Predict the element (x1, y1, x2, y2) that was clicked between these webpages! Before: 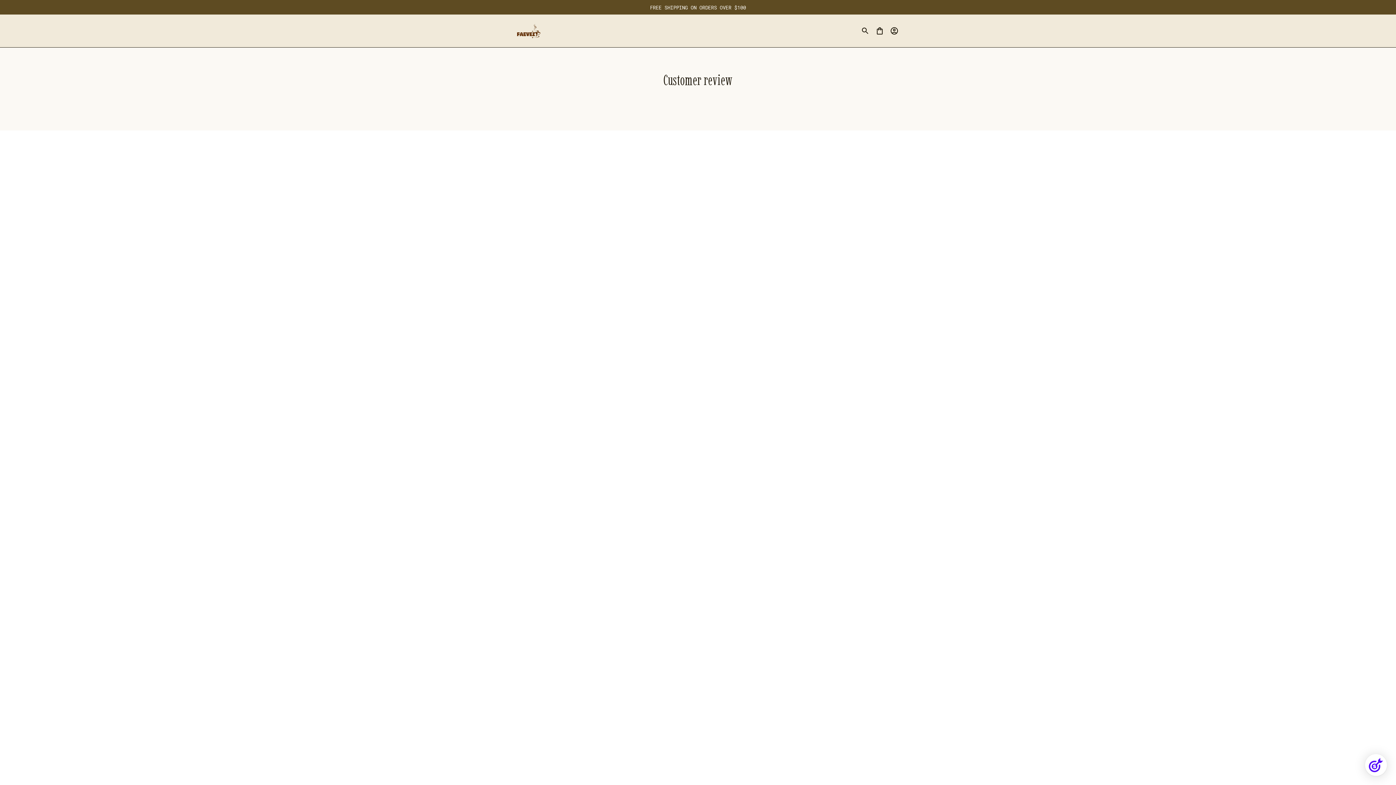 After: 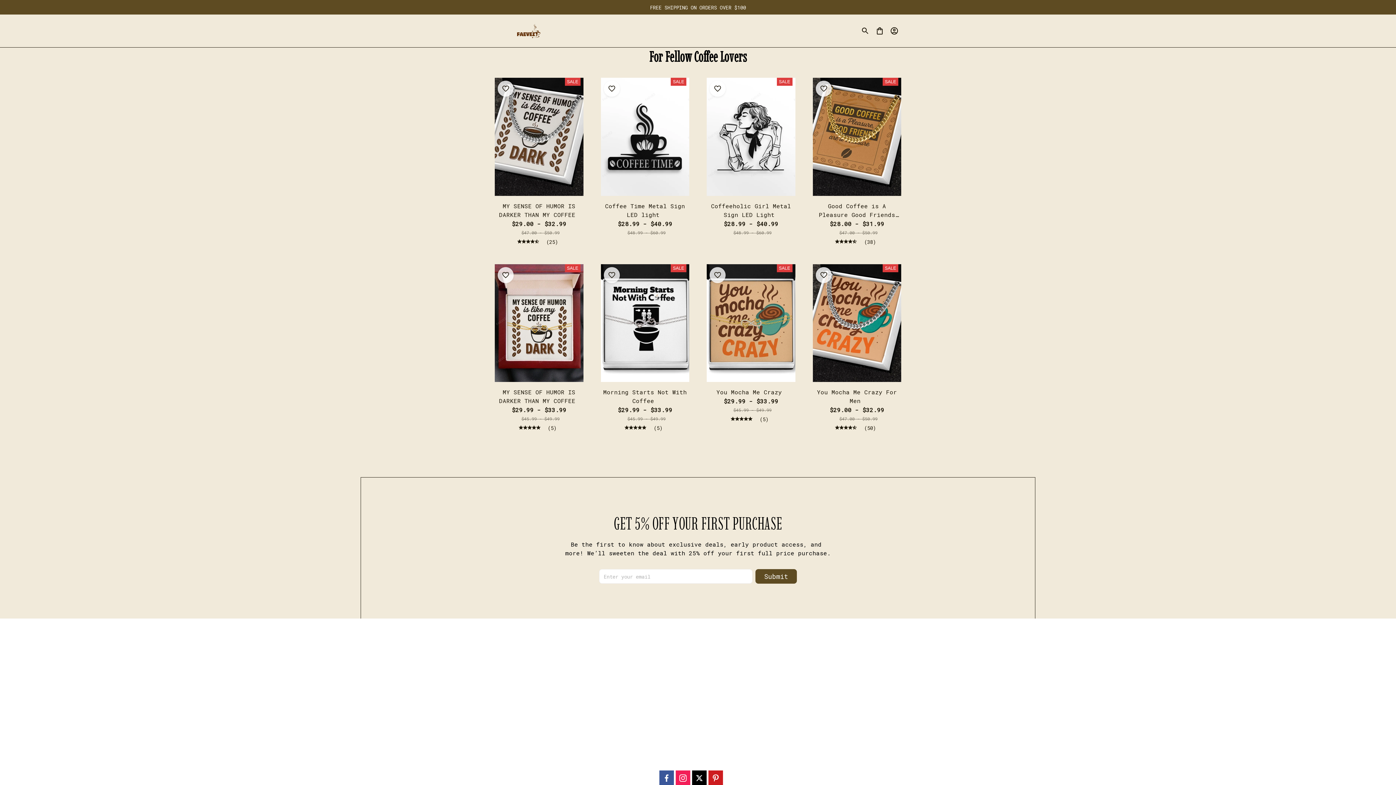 Action: bbox: (516, 23, 540, 38)